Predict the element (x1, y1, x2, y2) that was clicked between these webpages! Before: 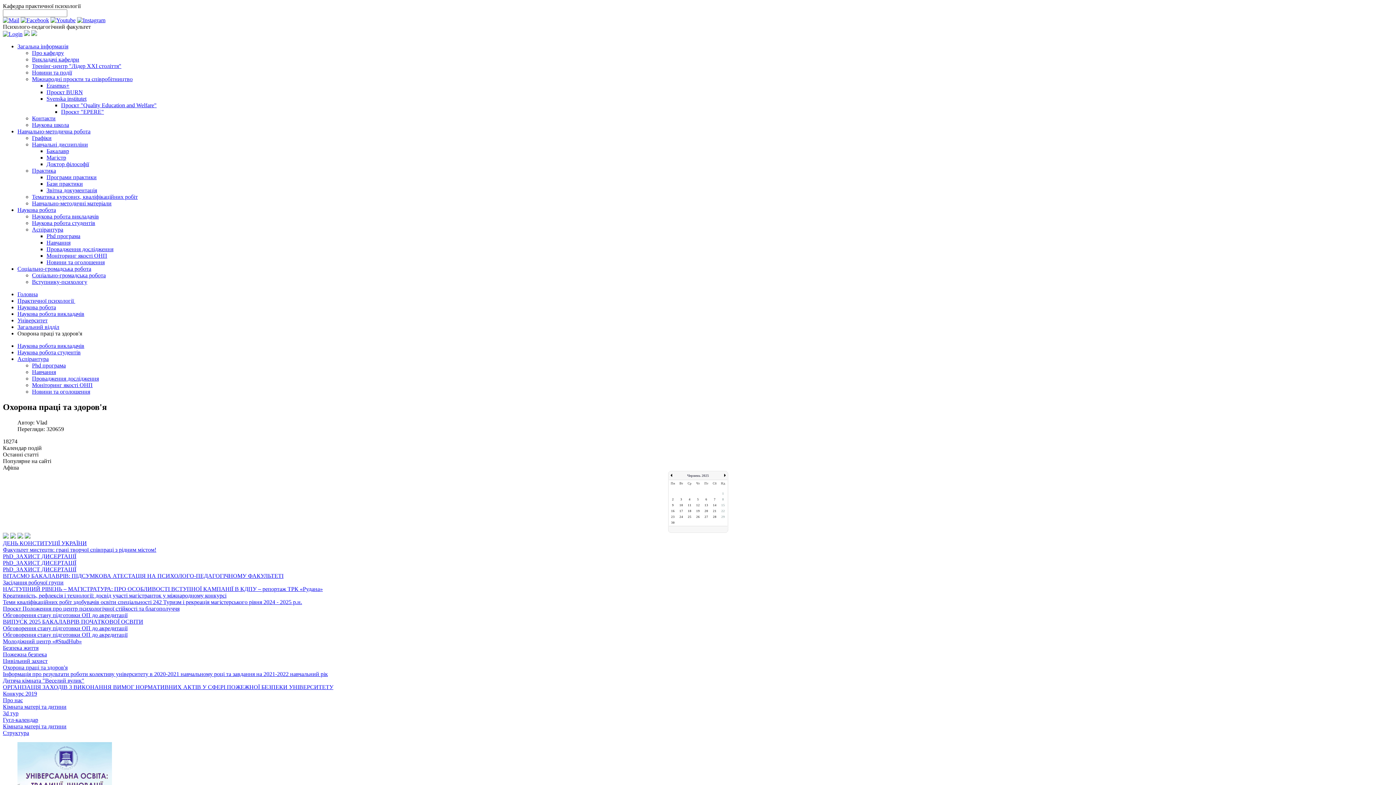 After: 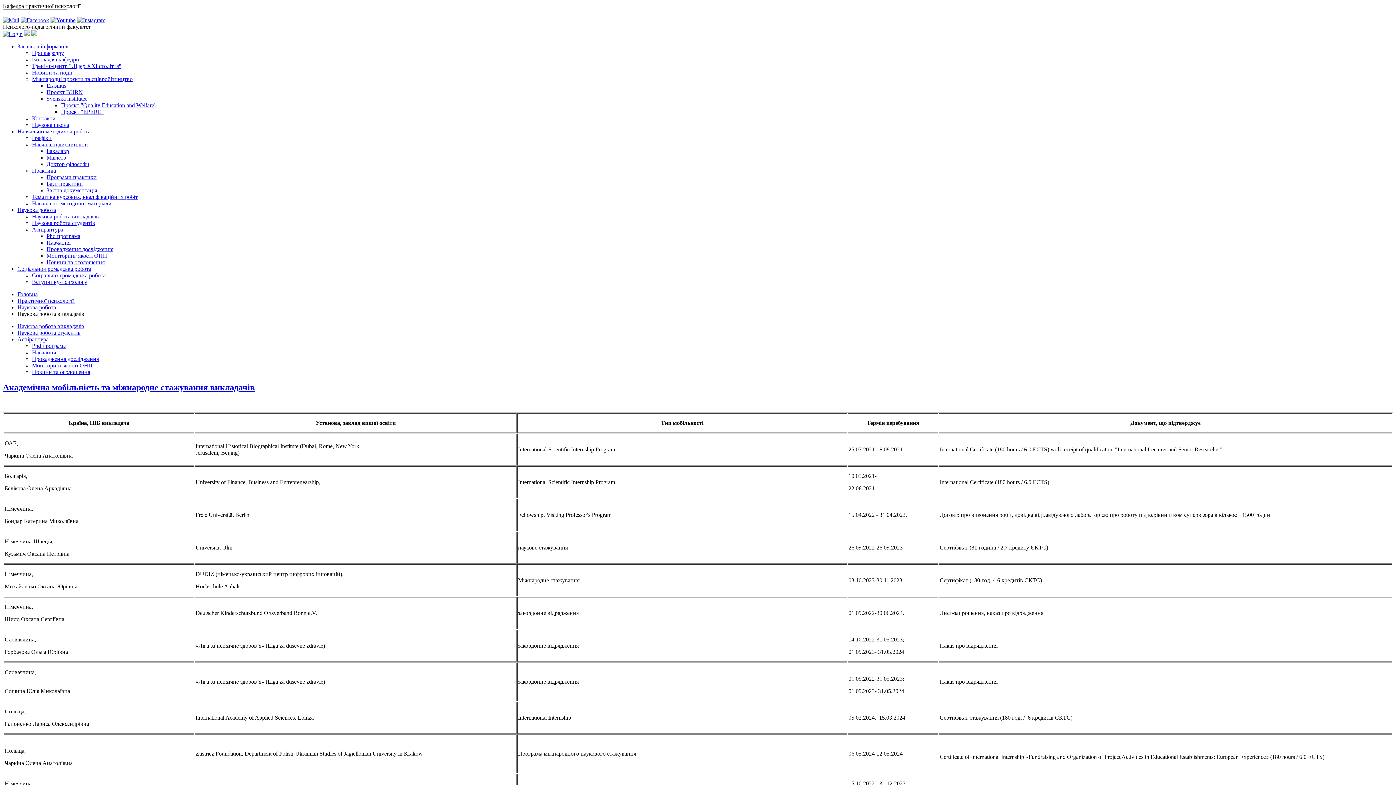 Action: label: Наукова робота bbox: (17, 206, 56, 213)